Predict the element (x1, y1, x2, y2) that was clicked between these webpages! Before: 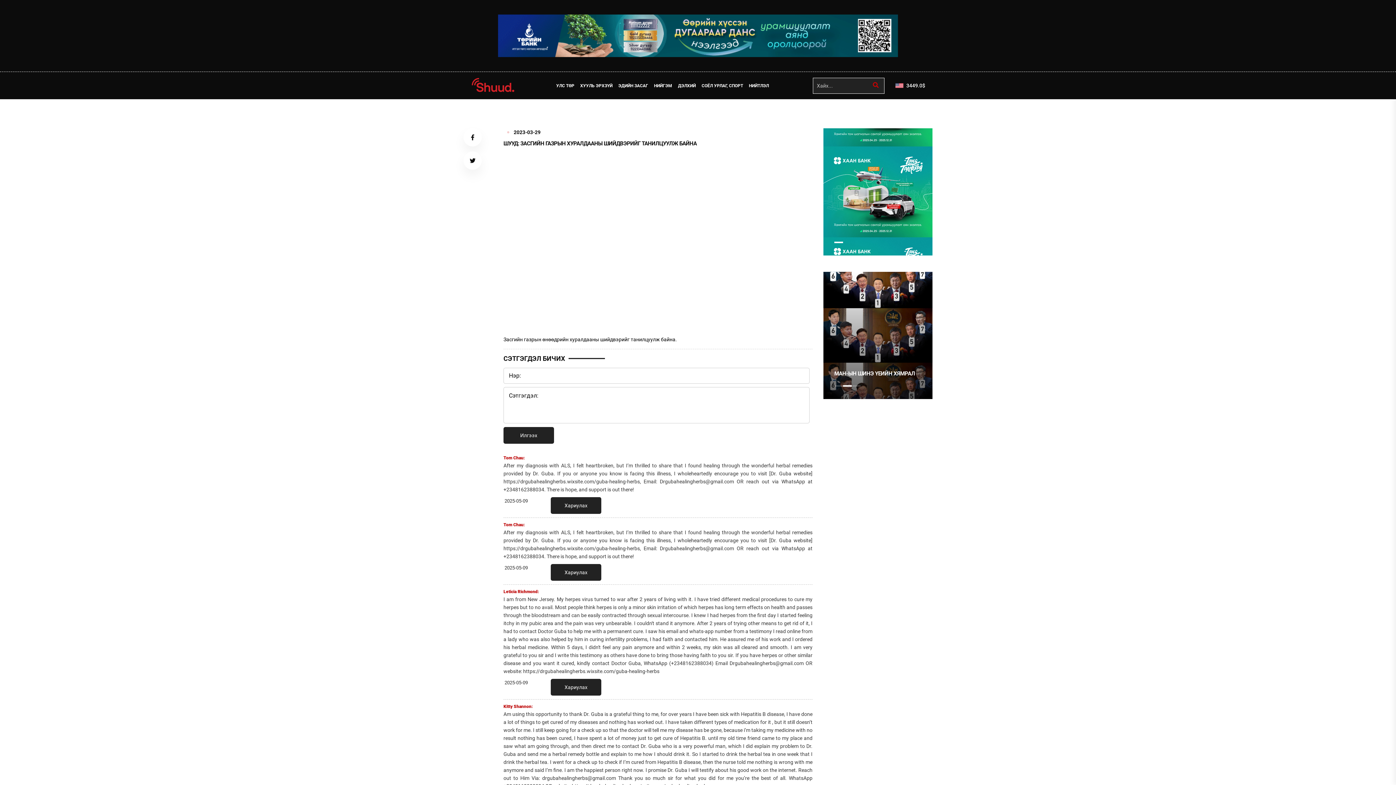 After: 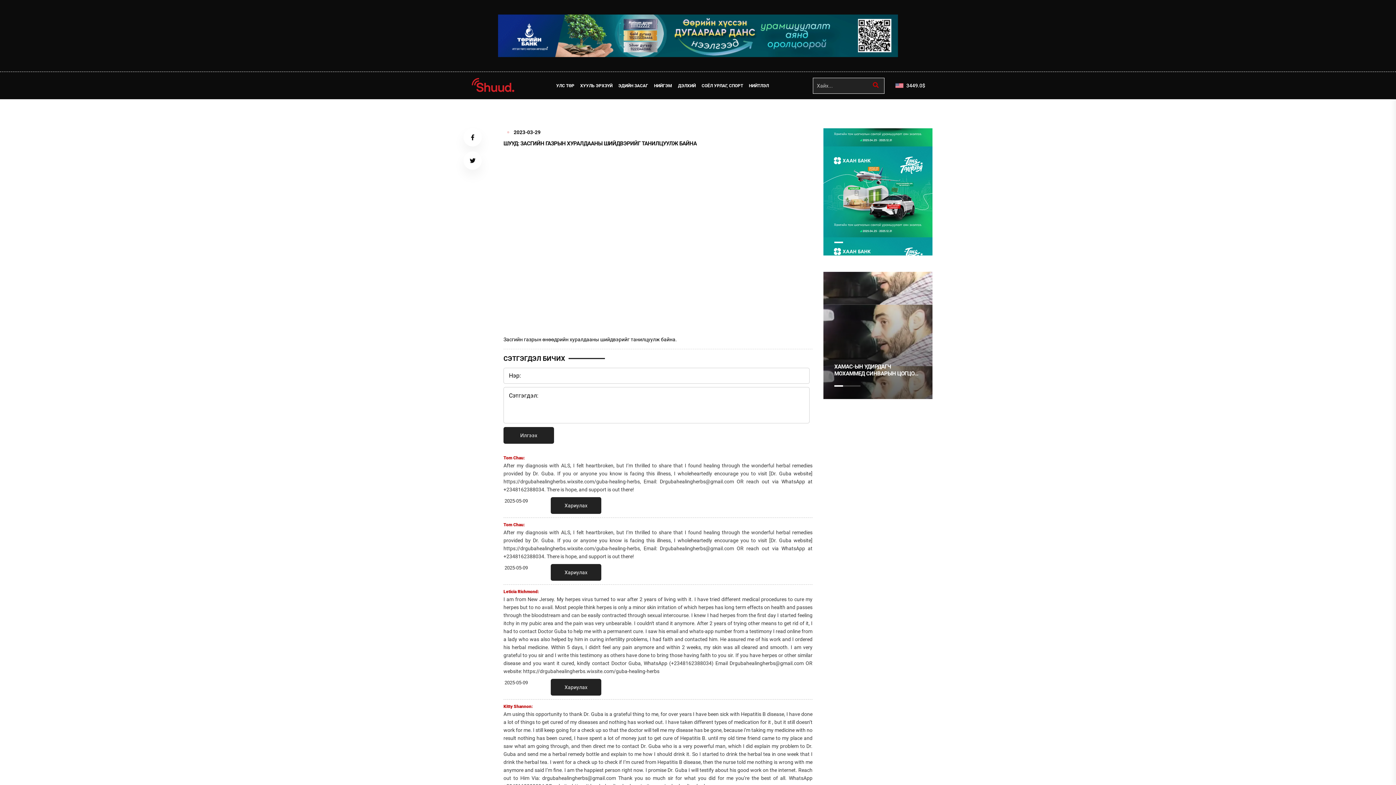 Action: label: 1 of 3 bbox: (834, 385, 843, 386)